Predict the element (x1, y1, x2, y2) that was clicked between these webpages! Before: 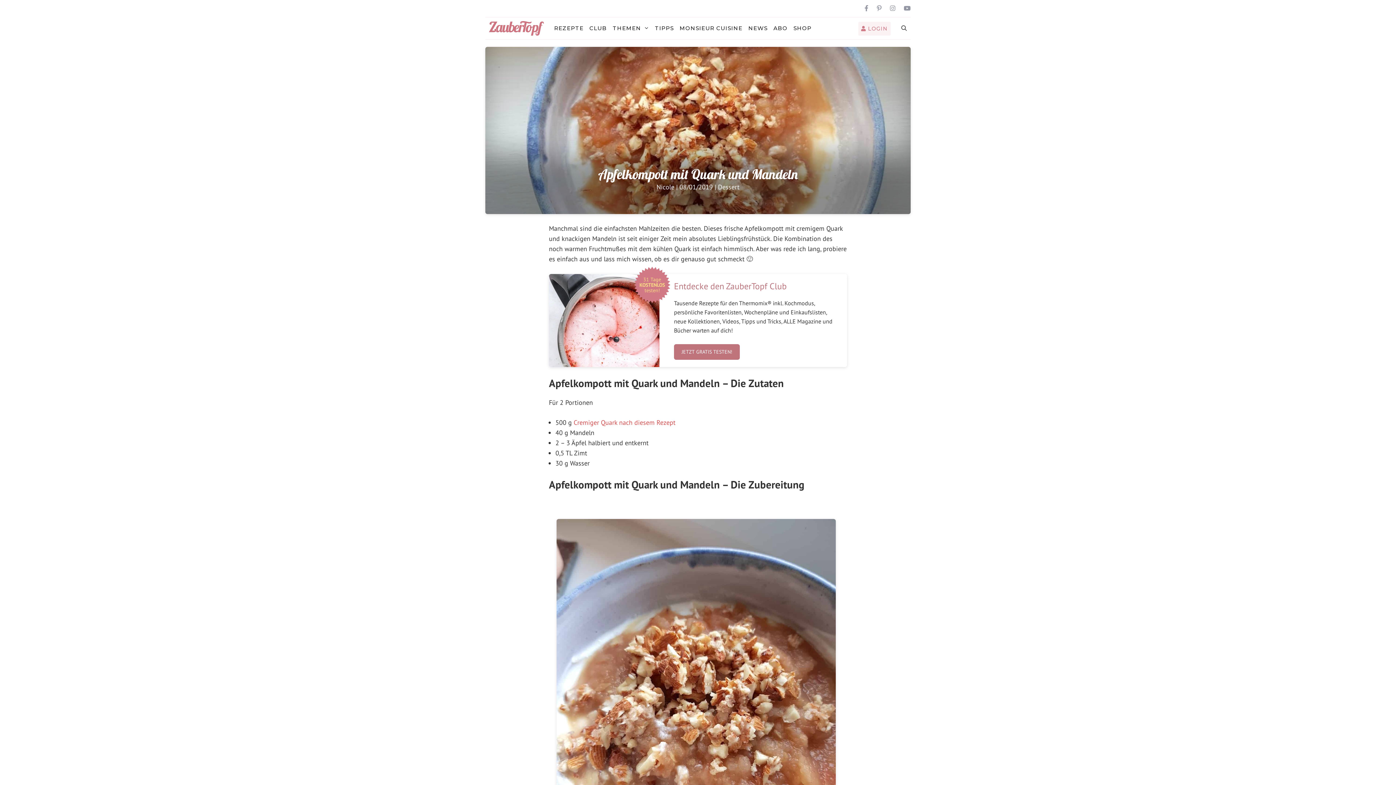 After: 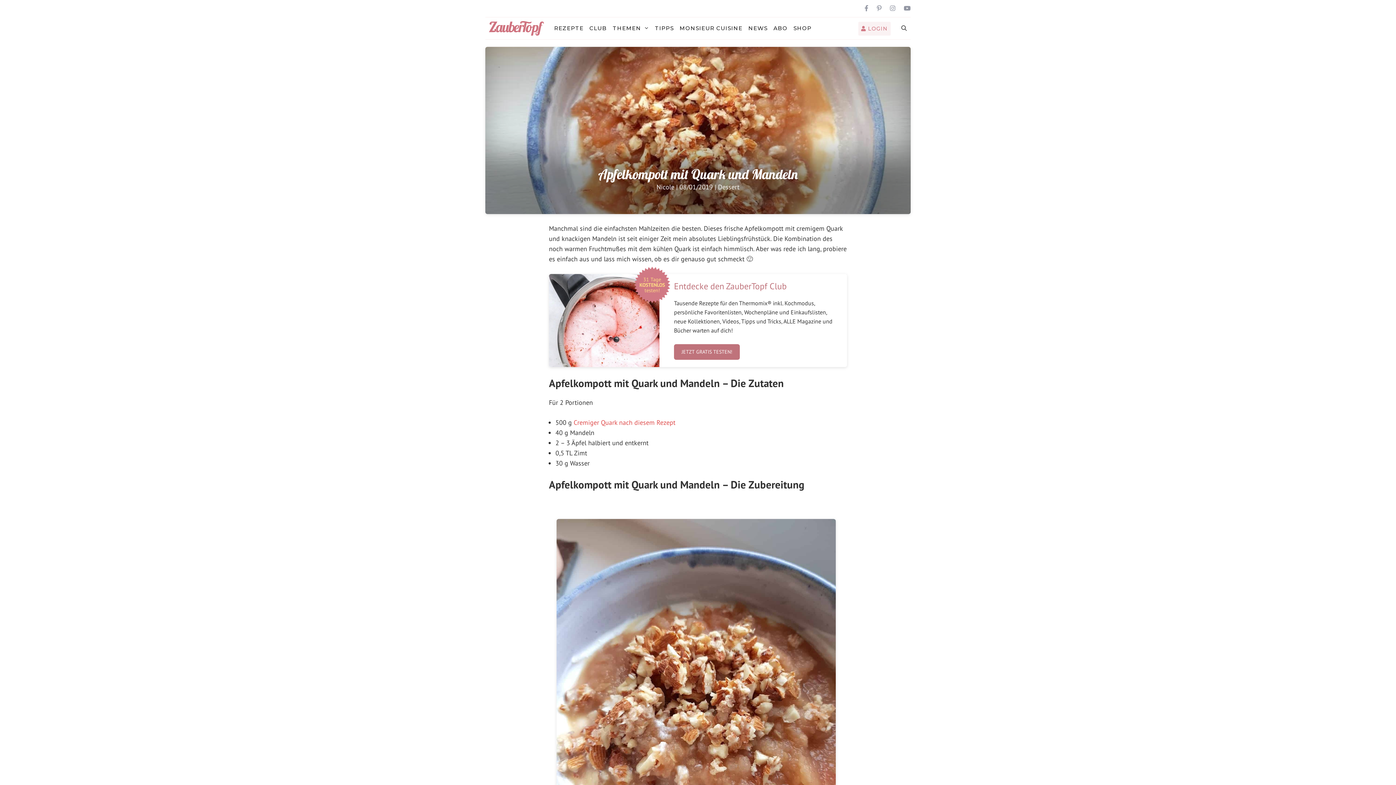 Action: bbox: (890, 4, 895, 12)